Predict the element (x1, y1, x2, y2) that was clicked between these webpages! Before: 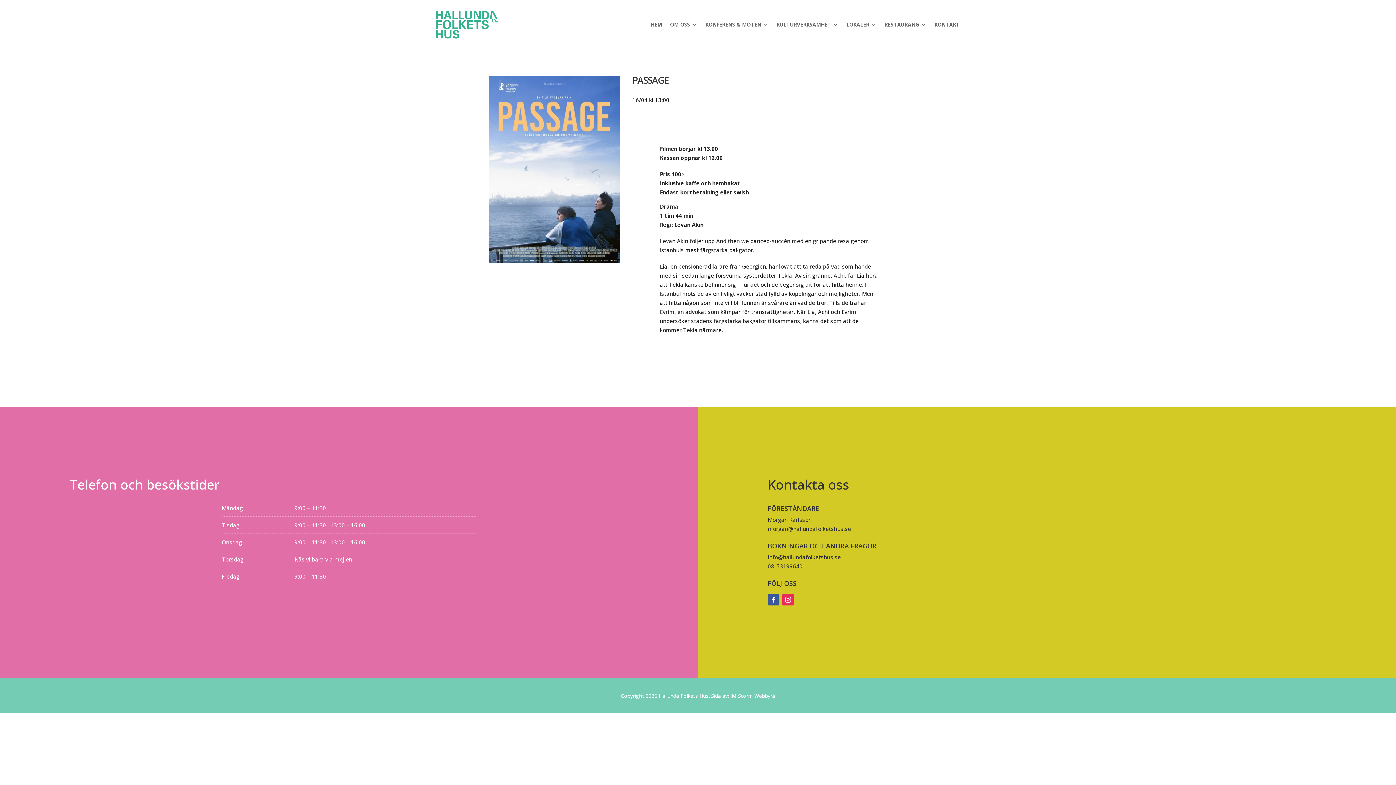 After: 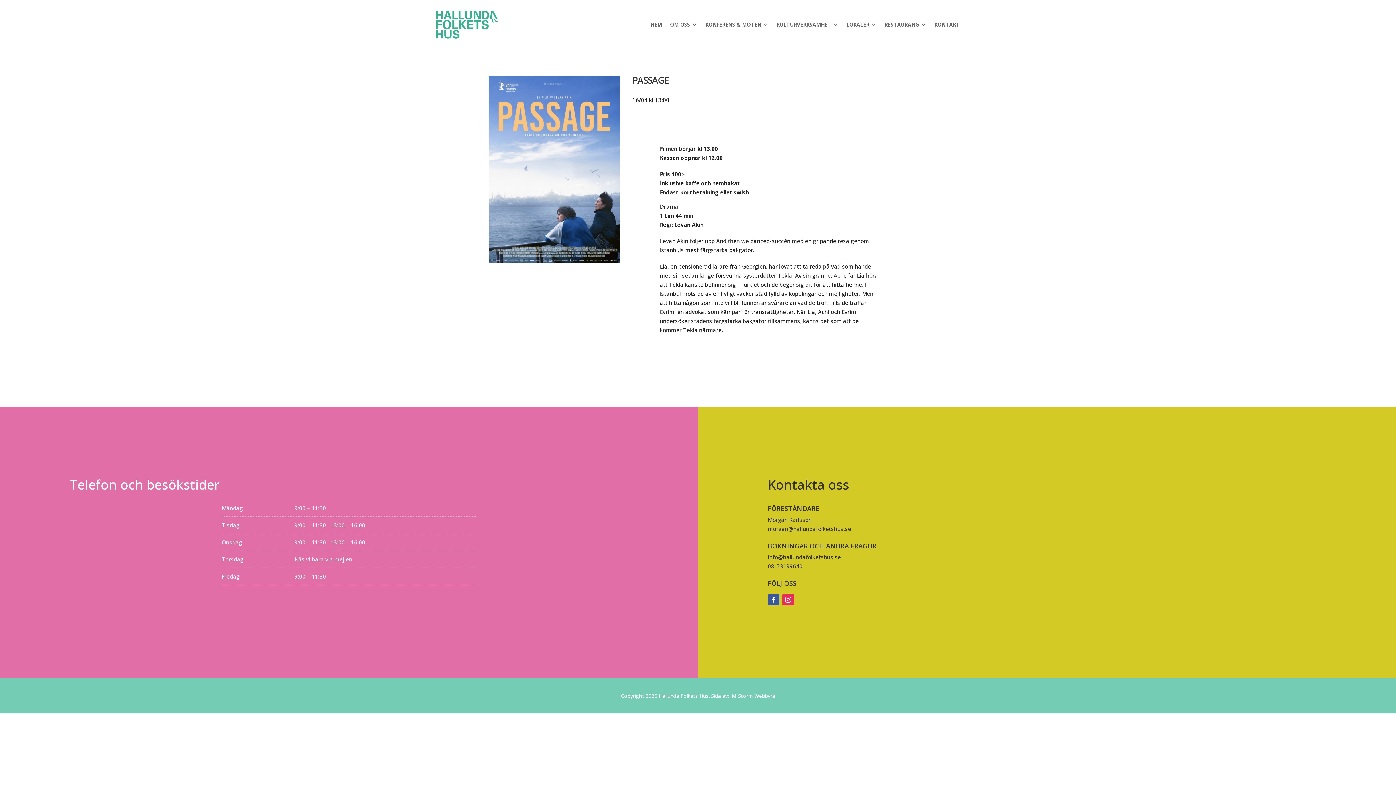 Action: bbox: (768, 553, 841, 561) label: info@hallundafolketshus.se